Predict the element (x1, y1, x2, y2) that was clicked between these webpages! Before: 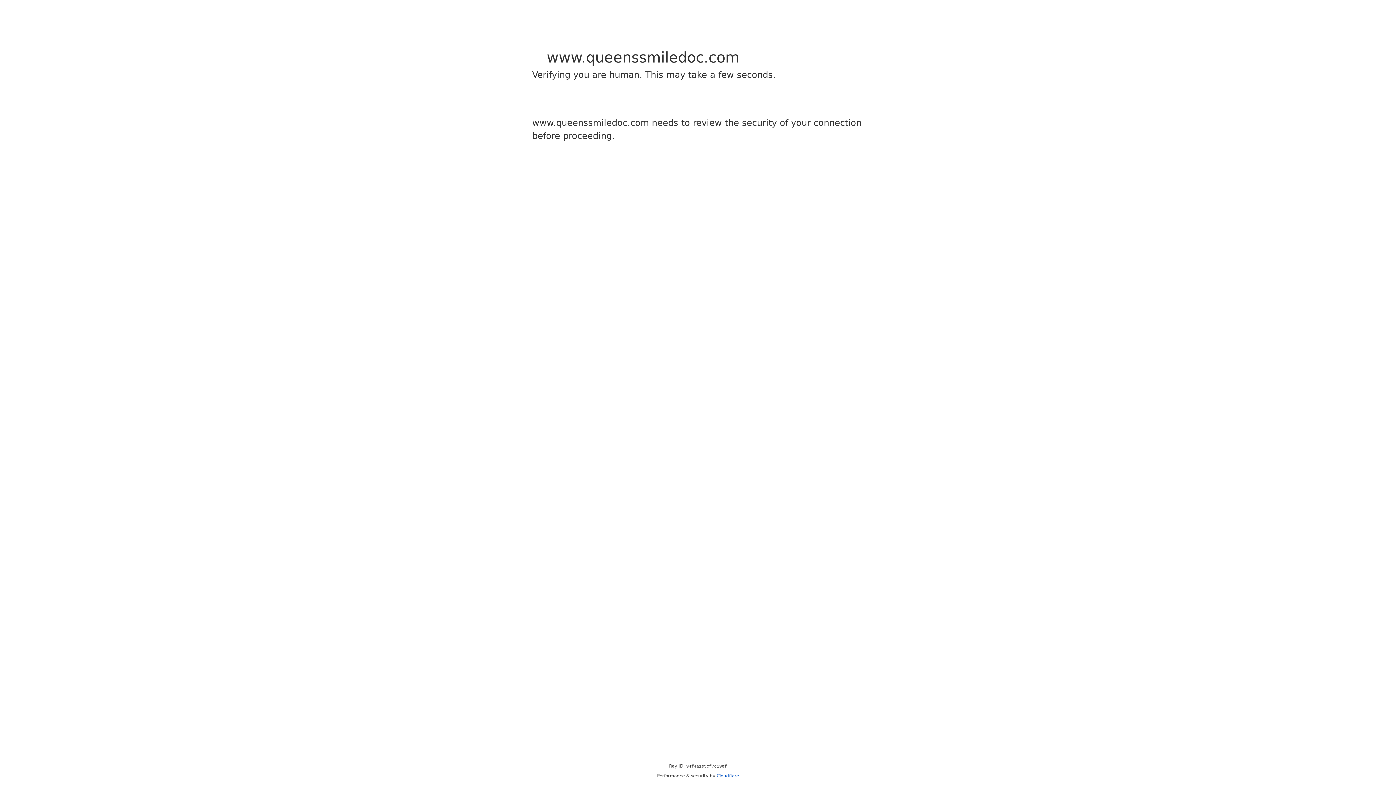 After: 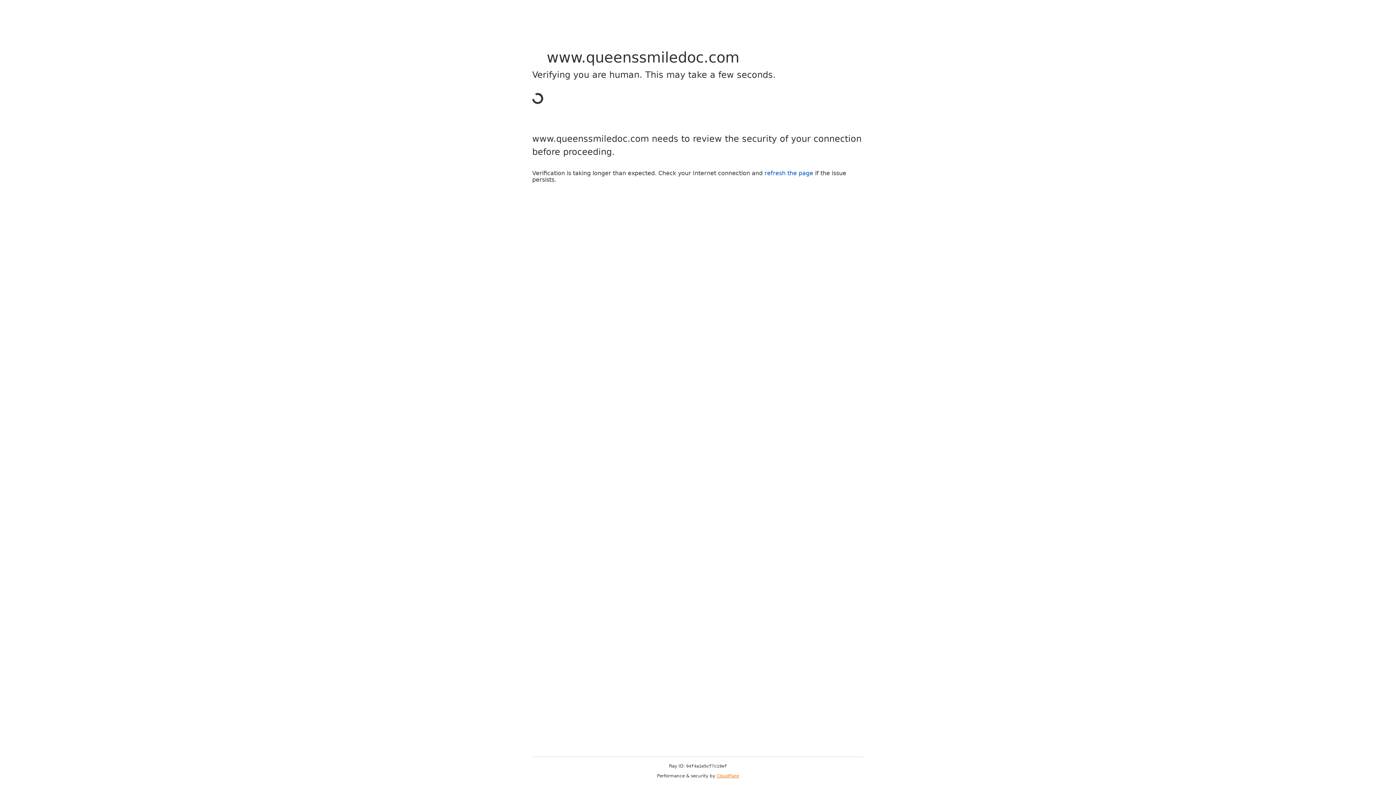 Action: label: Cloudflare bbox: (716, 773, 739, 778)